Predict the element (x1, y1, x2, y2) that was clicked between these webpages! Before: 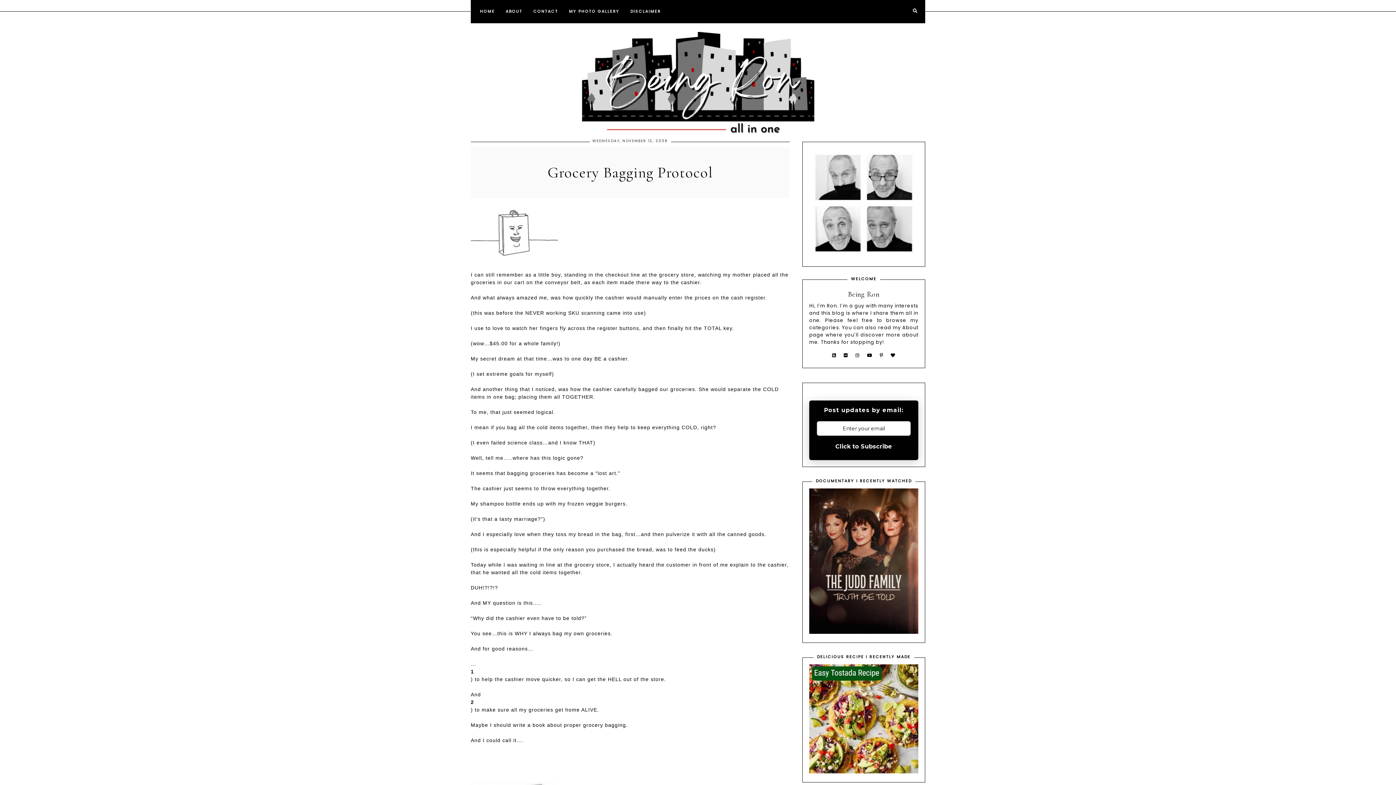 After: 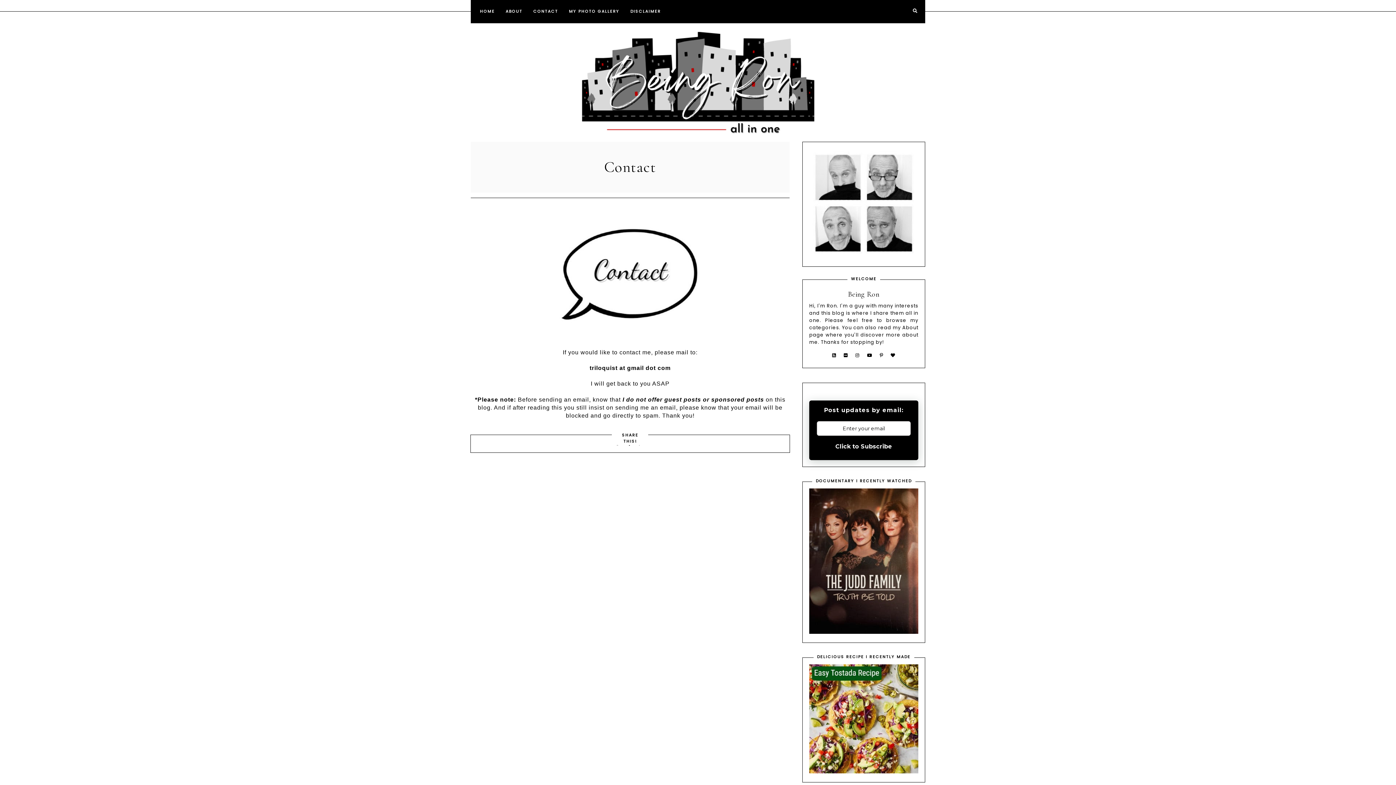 Action: bbox: (533, 8, 558, 14) label: CONTACT